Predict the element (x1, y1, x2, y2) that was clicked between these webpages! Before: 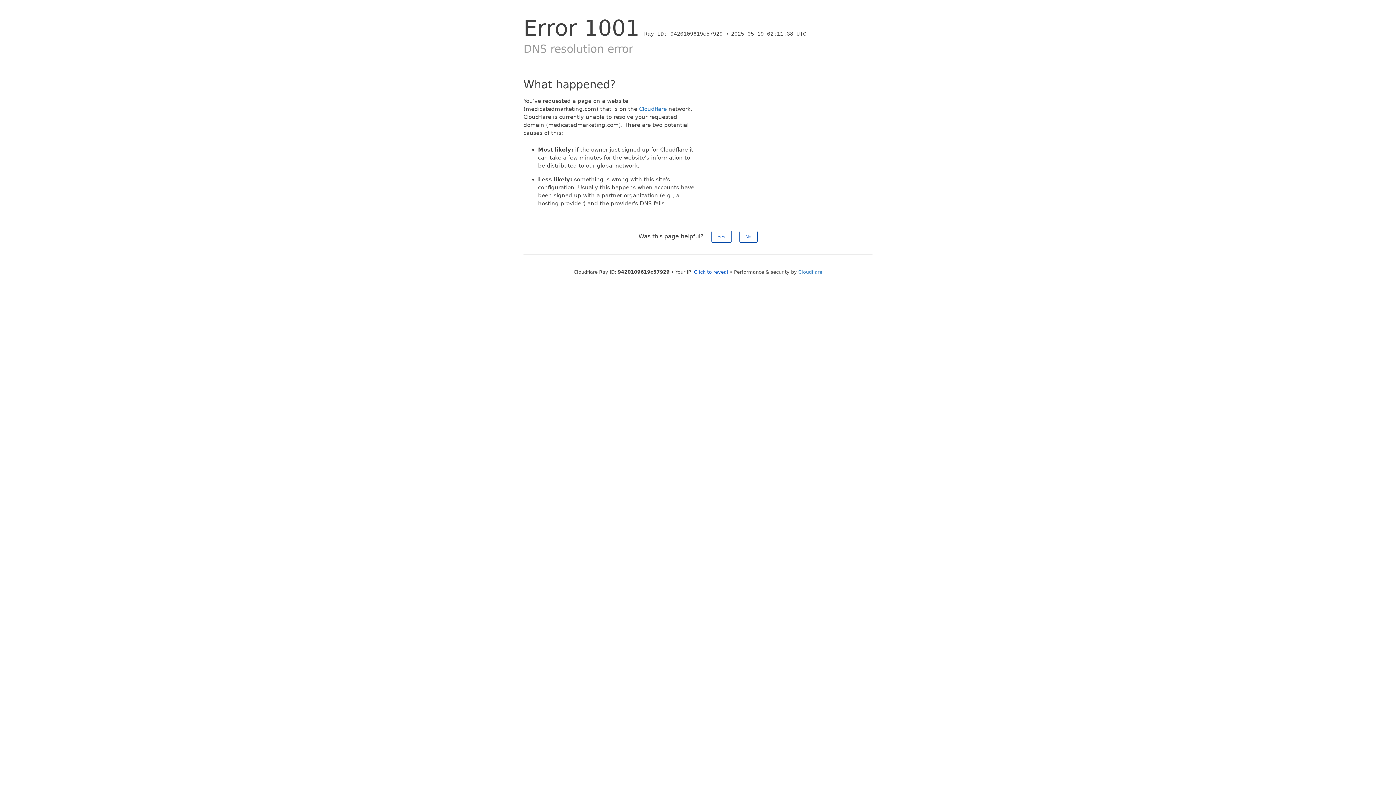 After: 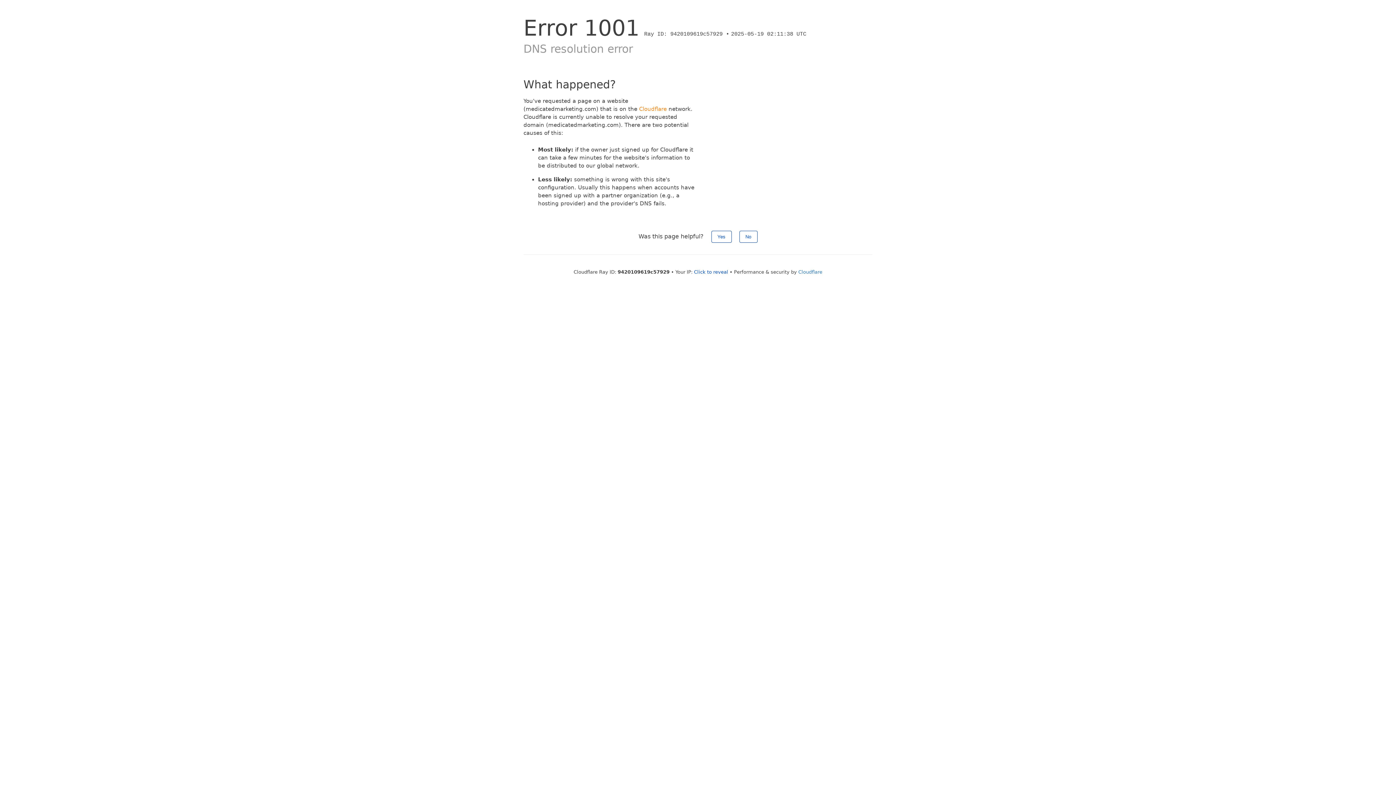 Action: label: Cloudflare bbox: (639, 105, 666, 112)